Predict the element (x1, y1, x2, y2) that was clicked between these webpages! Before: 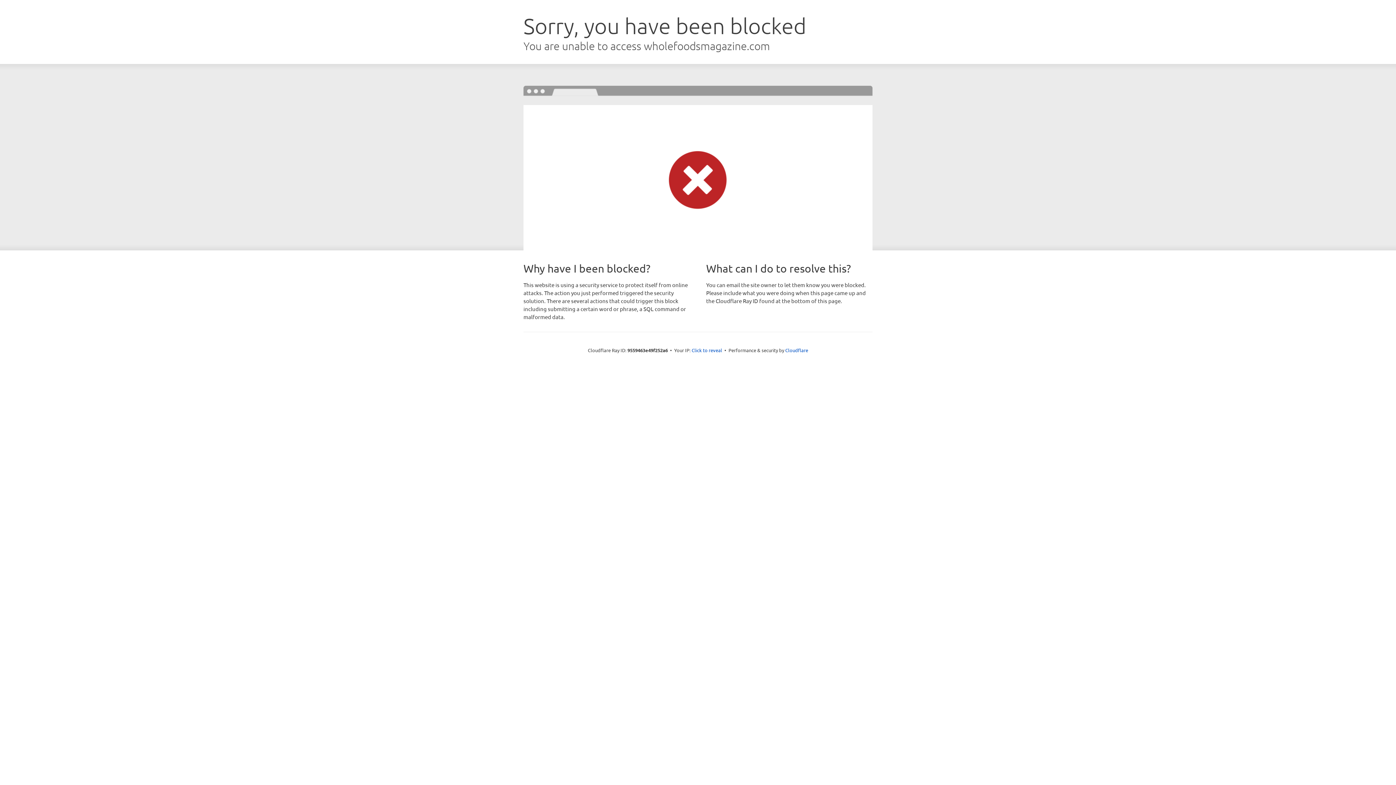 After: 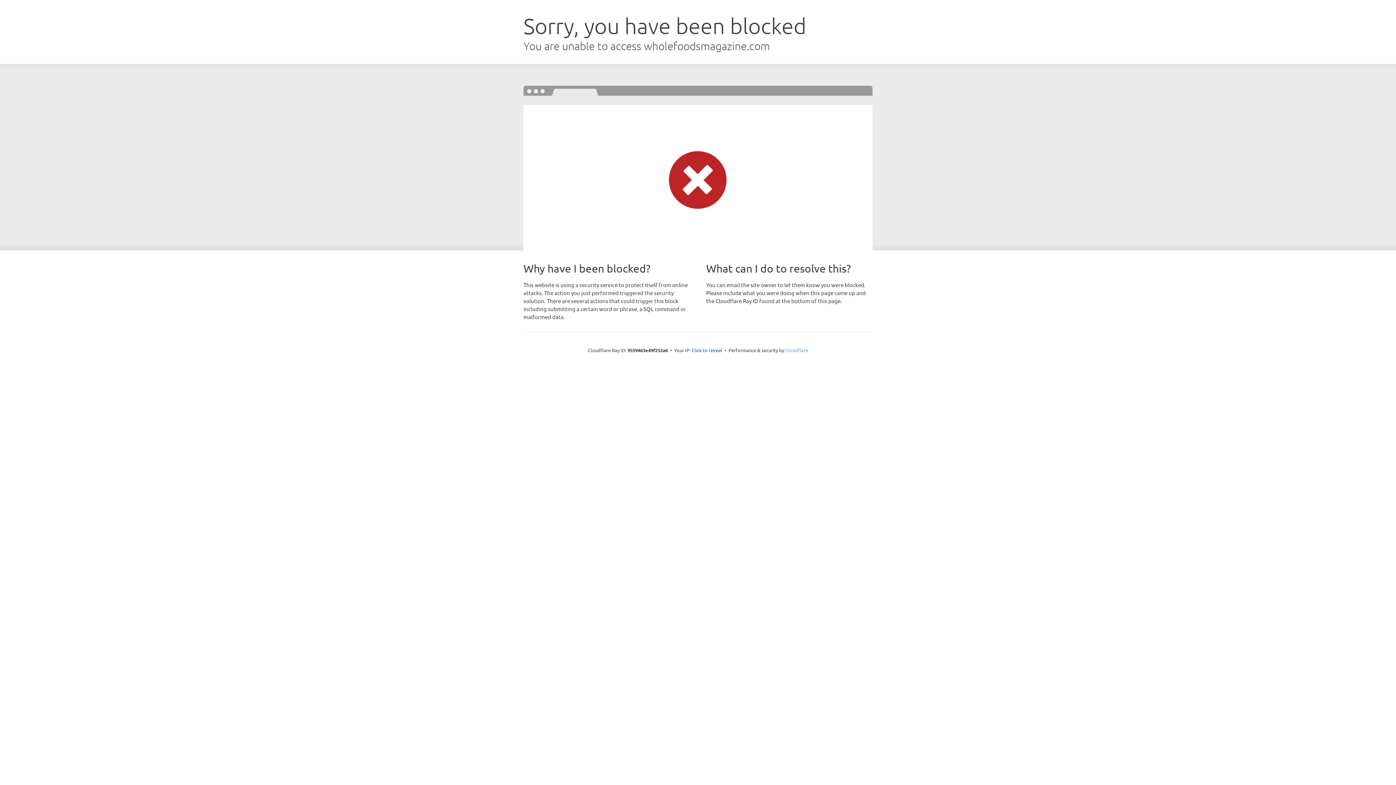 Action: bbox: (785, 347, 808, 353) label: Cloudflare